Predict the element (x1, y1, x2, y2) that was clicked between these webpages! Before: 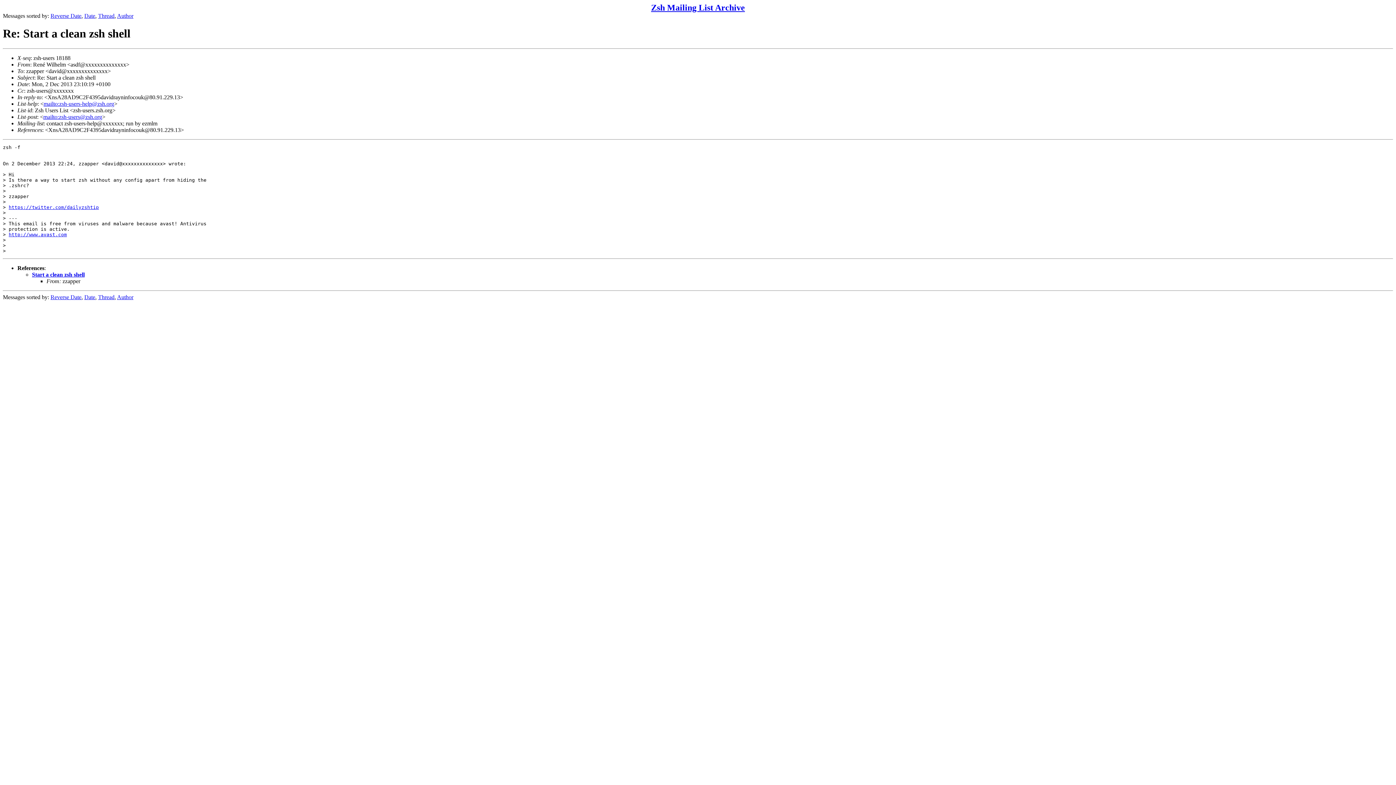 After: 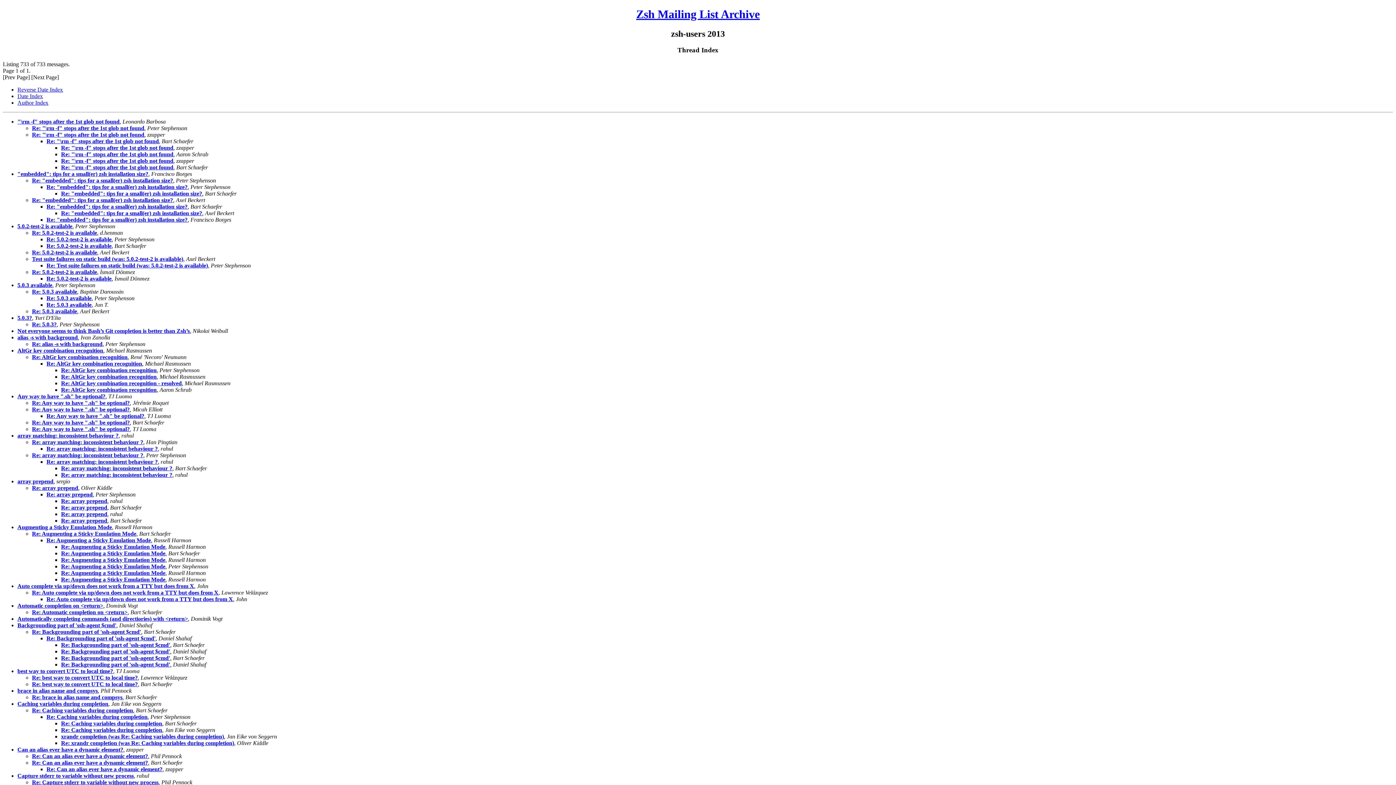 Action: label: Thread bbox: (98, 12, 114, 18)